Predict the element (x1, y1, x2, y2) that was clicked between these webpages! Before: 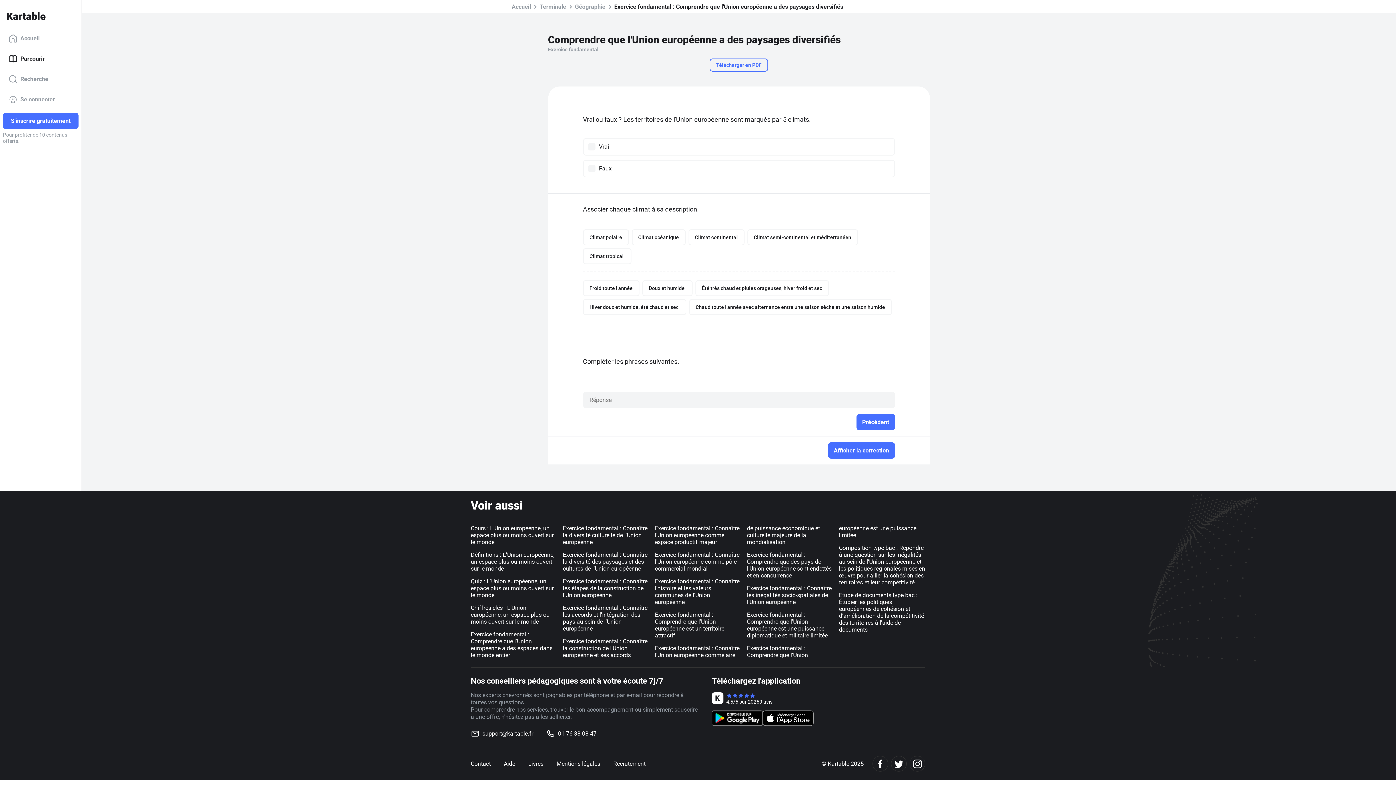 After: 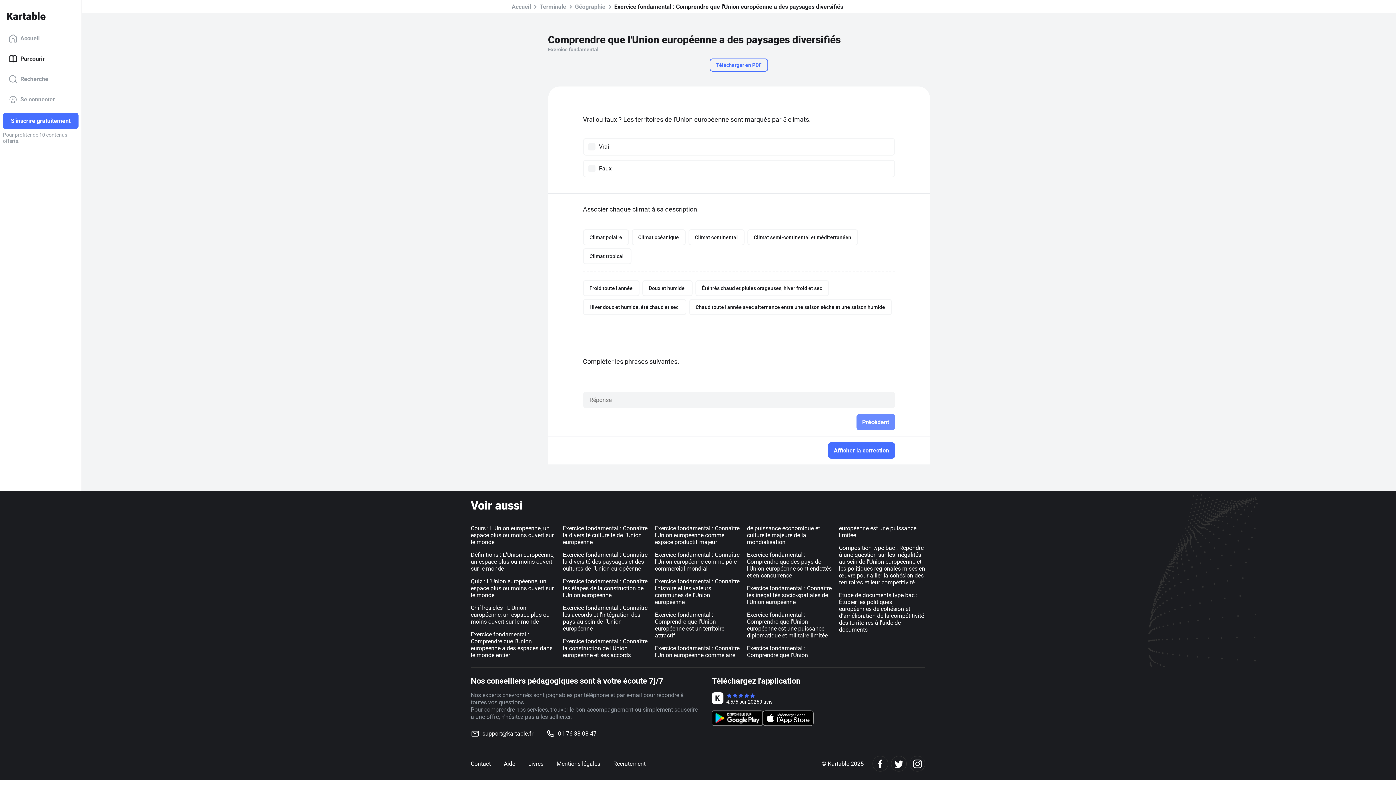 Action: bbox: (856, 414, 895, 430) label: Précédent